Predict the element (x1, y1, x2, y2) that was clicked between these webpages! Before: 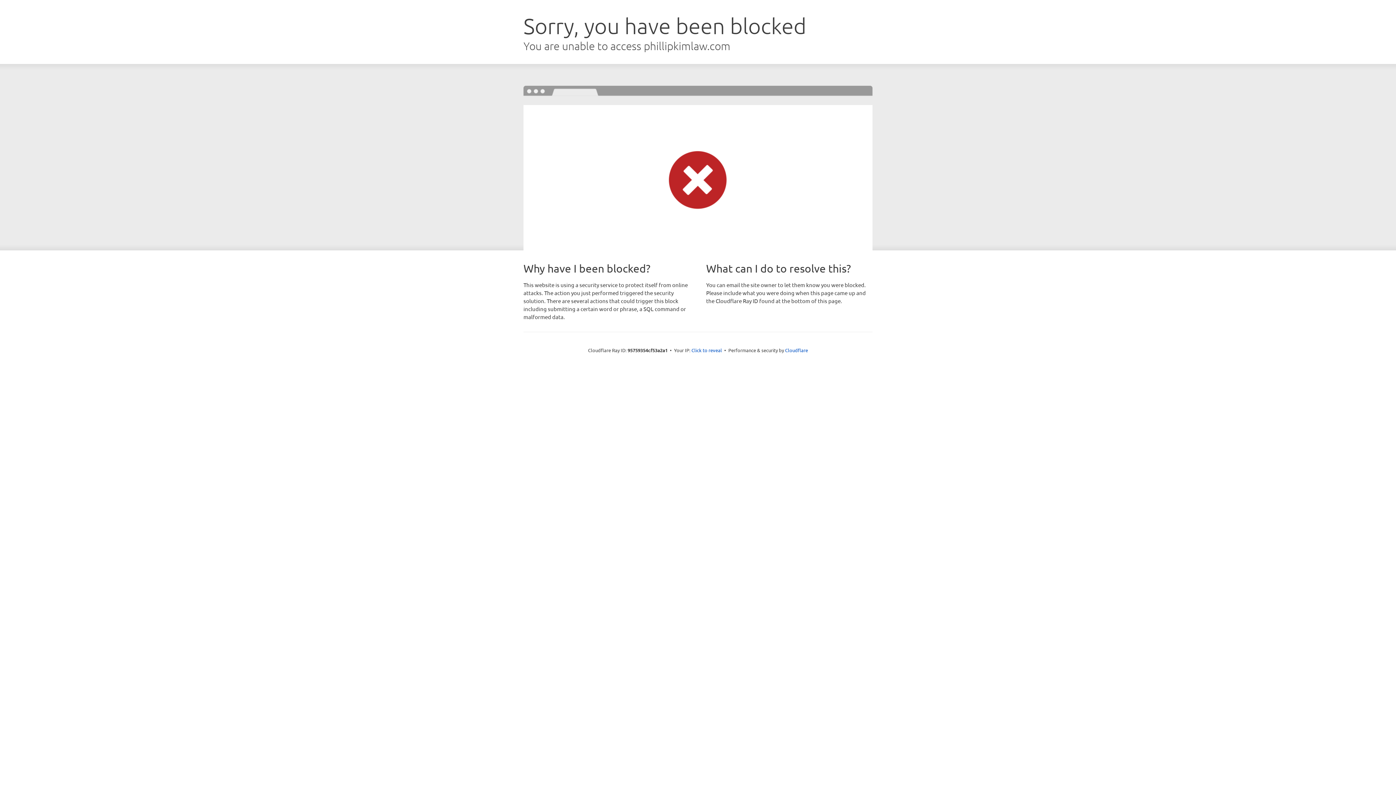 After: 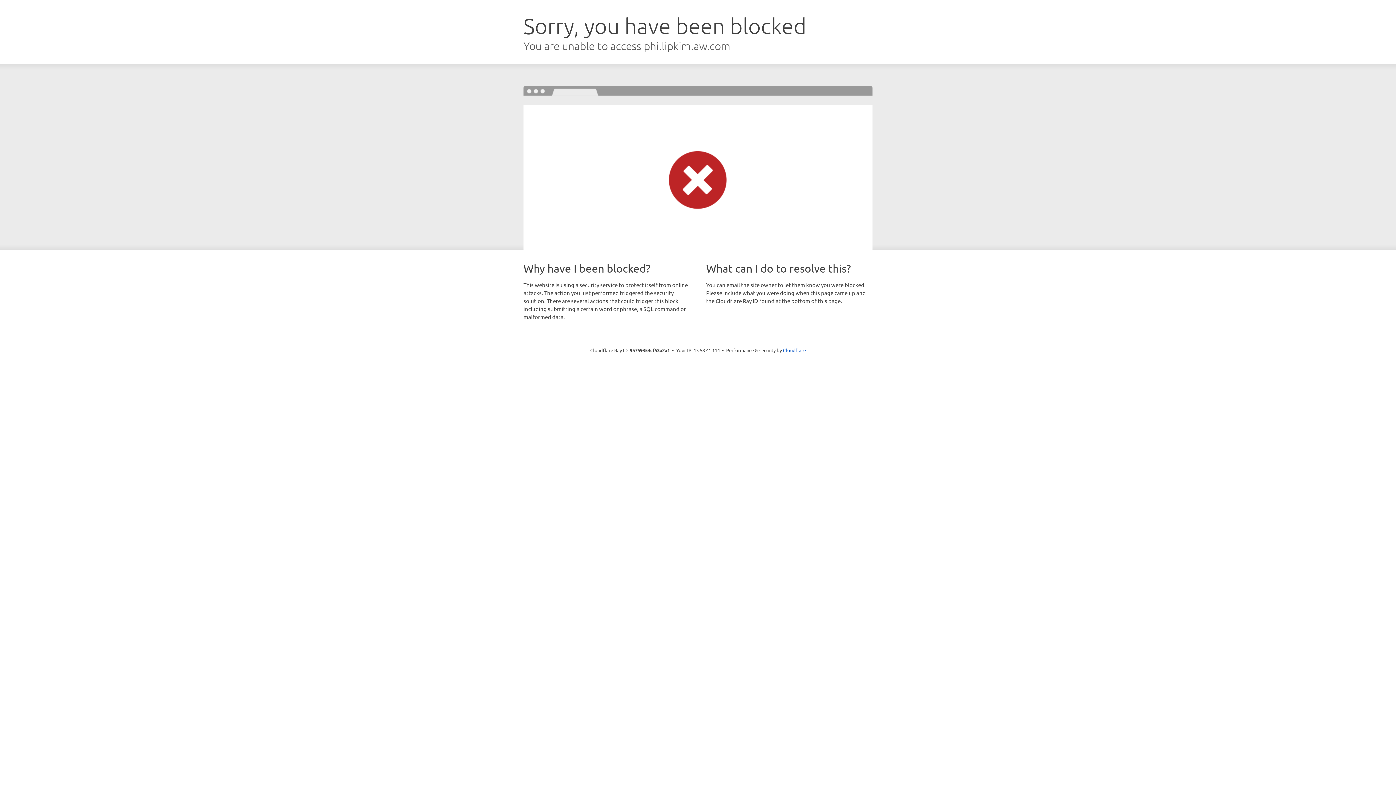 Action: label: Click to reveal bbox: (691, 346, 722, 353)